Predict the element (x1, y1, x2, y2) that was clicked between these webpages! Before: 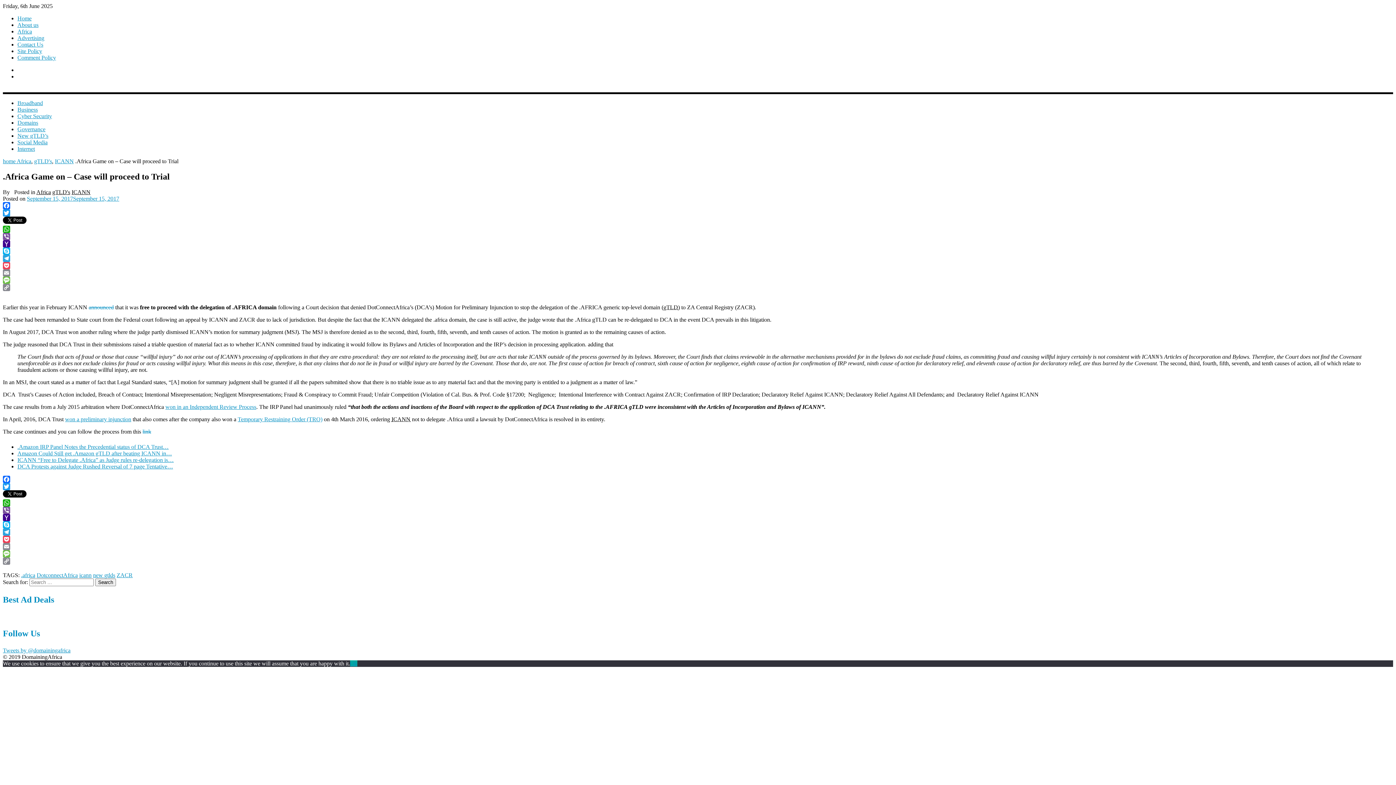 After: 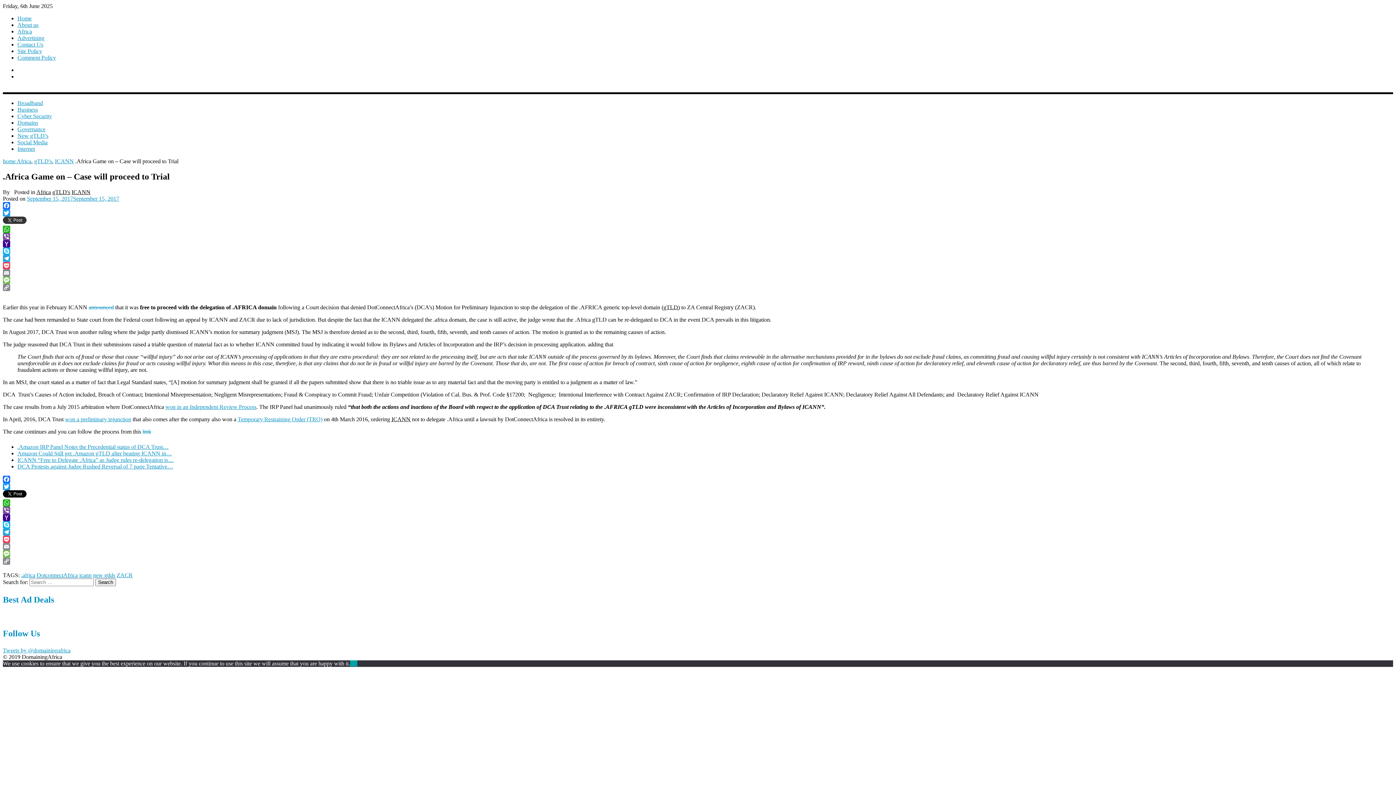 Action: bbox: (2, 218, 26, 225)